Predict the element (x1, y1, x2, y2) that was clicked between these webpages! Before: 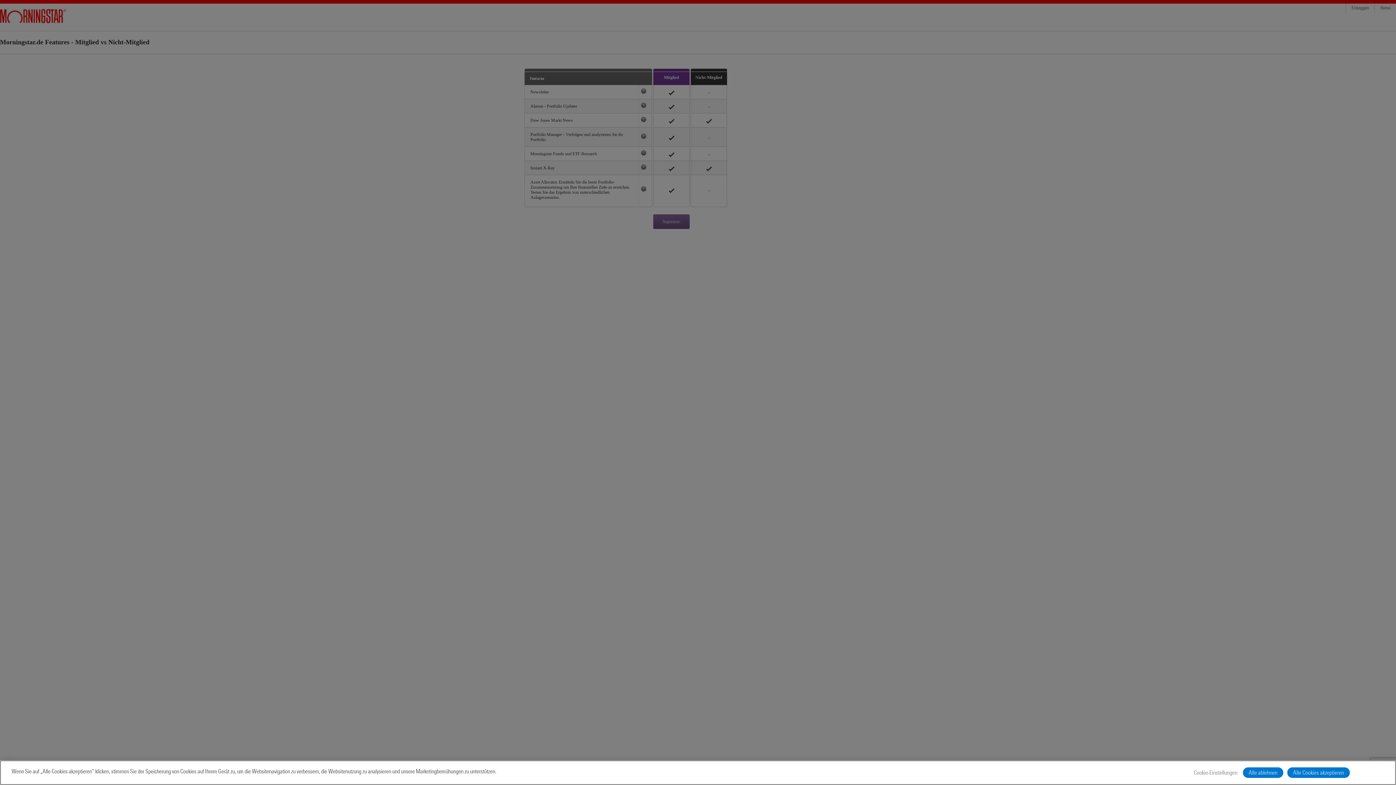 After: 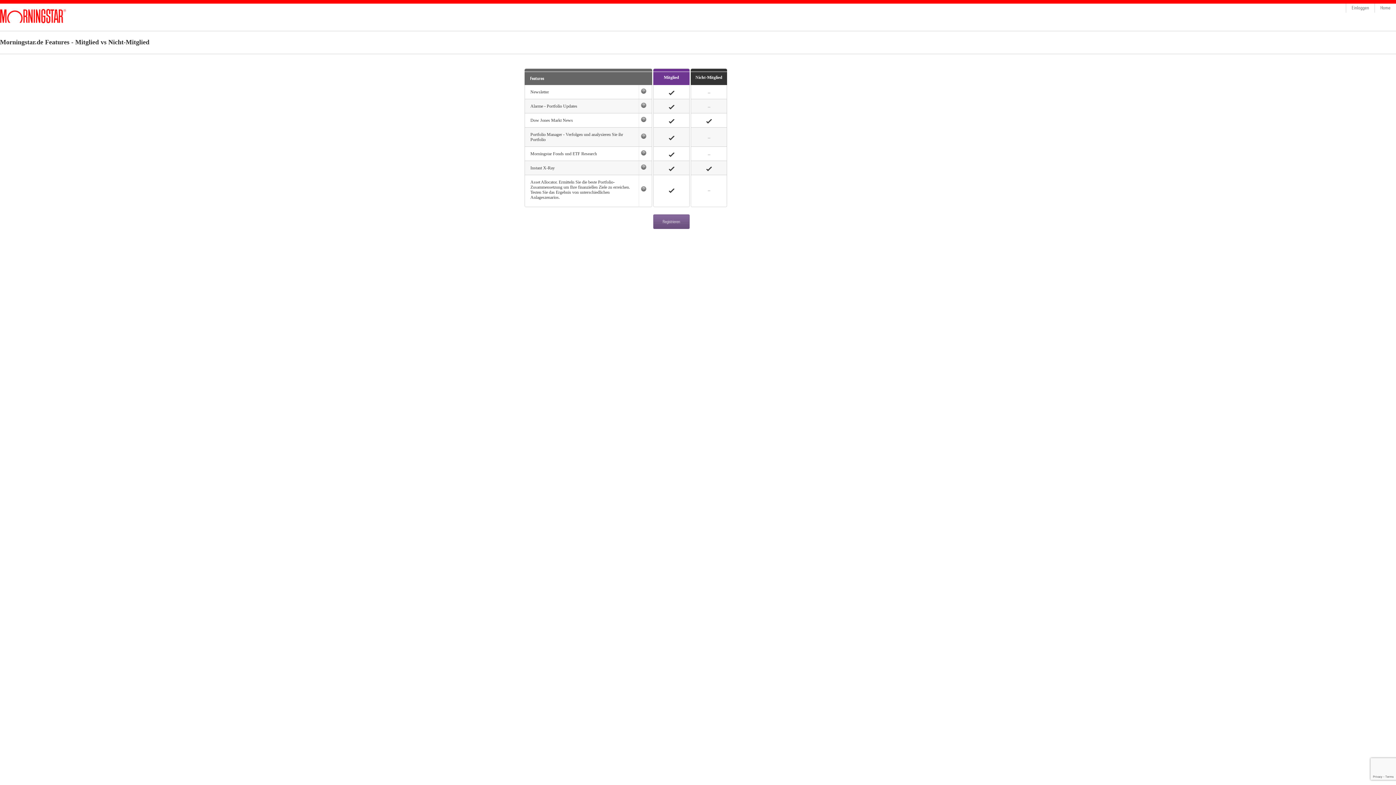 Action: label: Alle Cookies akzeptieren bbox: (1287, 767, 1350, 778)